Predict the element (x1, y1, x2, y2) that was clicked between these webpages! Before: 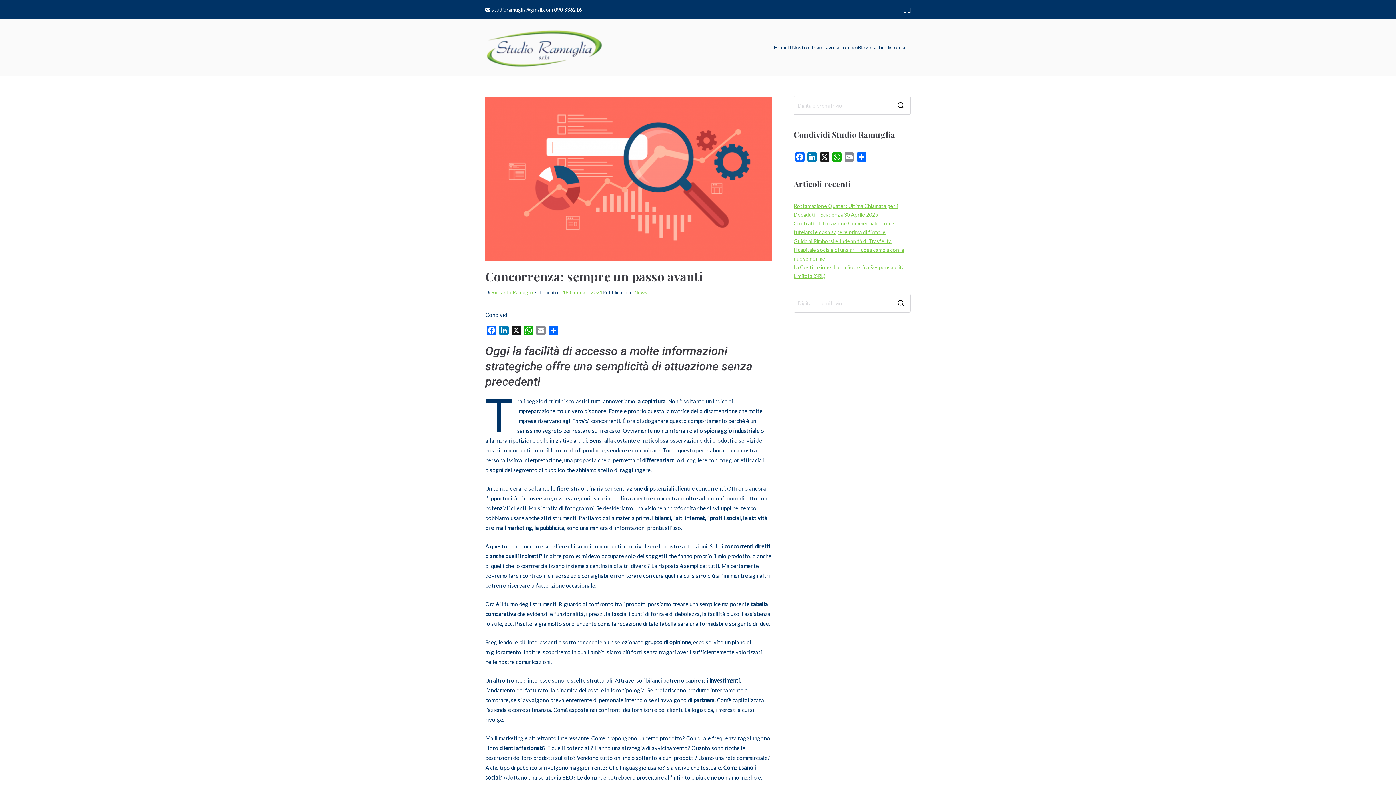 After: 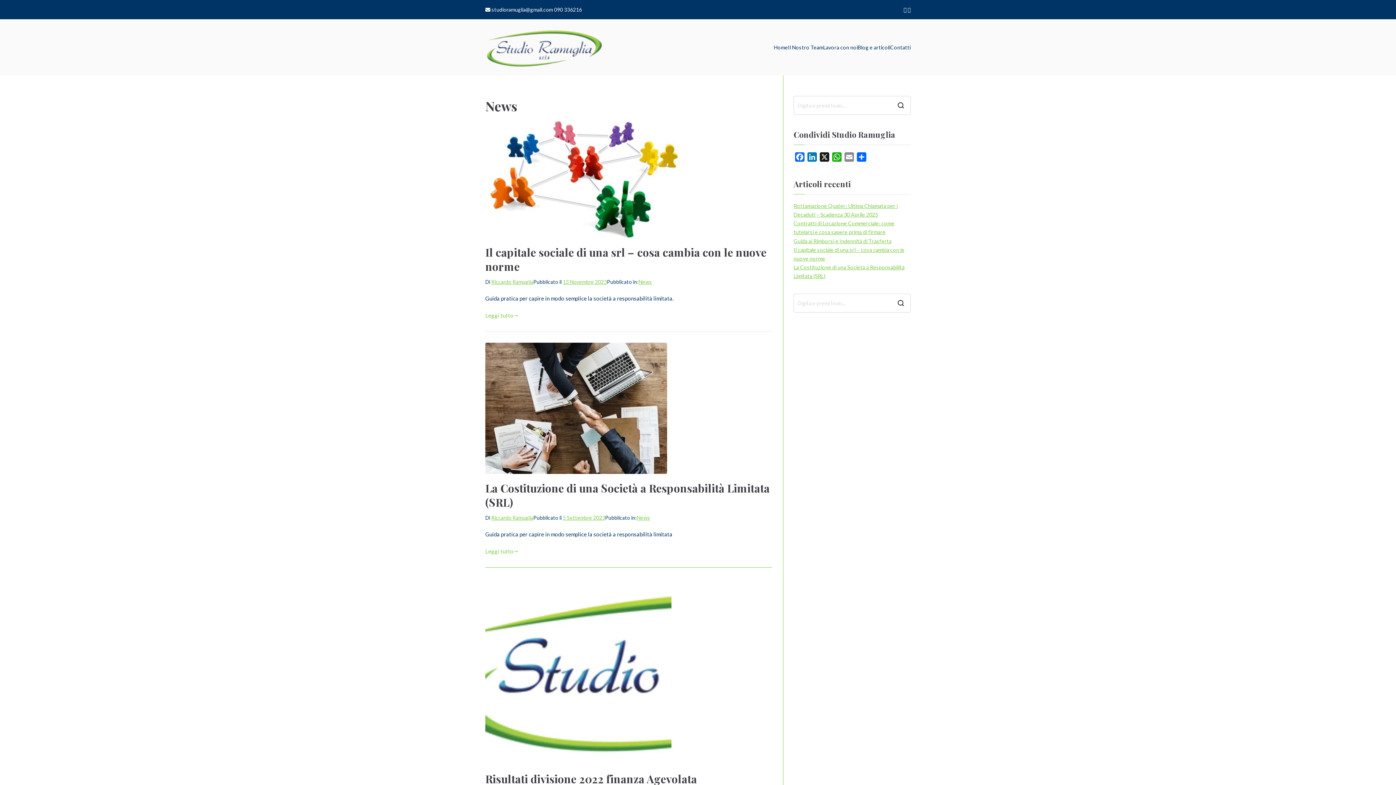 Action: label: News bbox: (634, 289, 647, 295)